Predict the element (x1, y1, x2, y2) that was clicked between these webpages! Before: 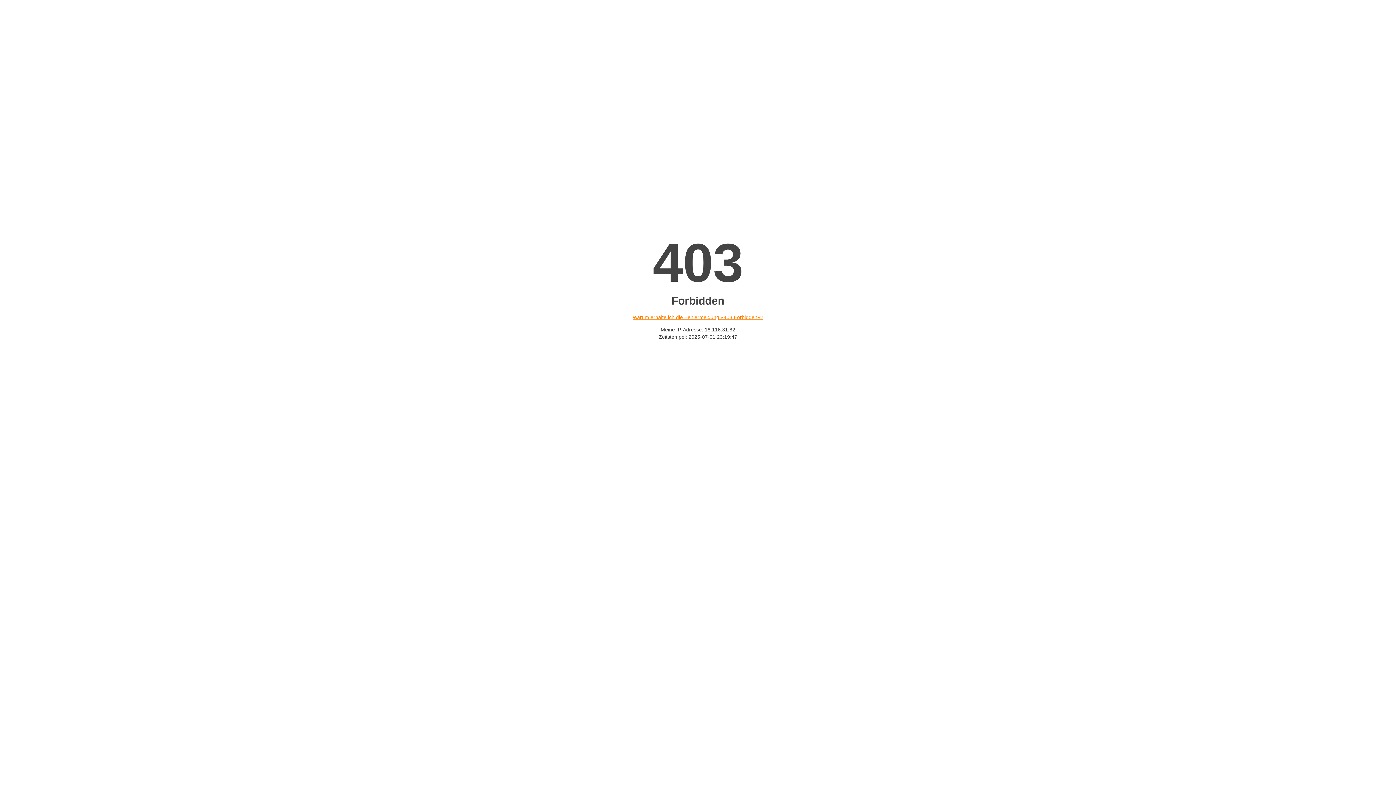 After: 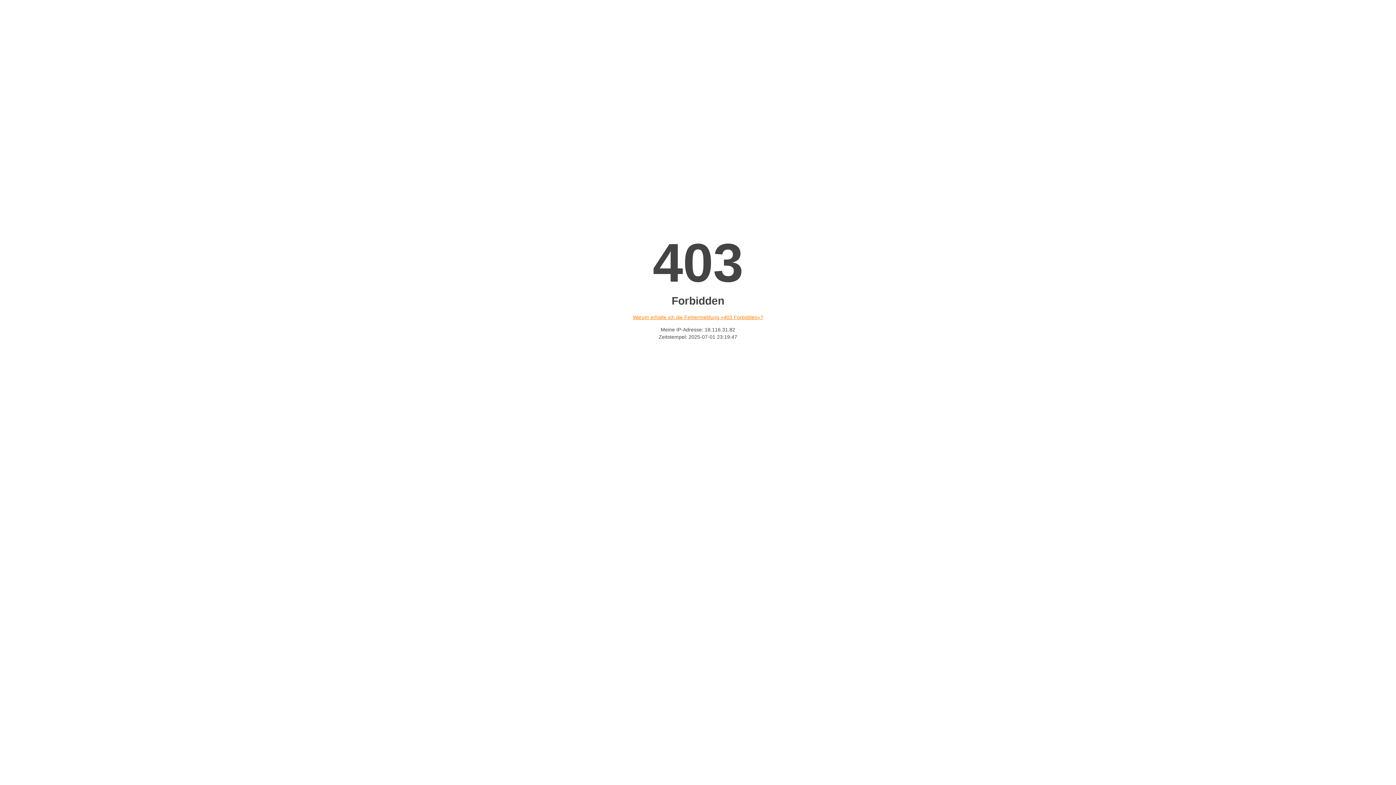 Action: bbox: (632, 314, 763, 320) label: Warum erhalte ich die Fehlermeldung «403 Forbidden»?